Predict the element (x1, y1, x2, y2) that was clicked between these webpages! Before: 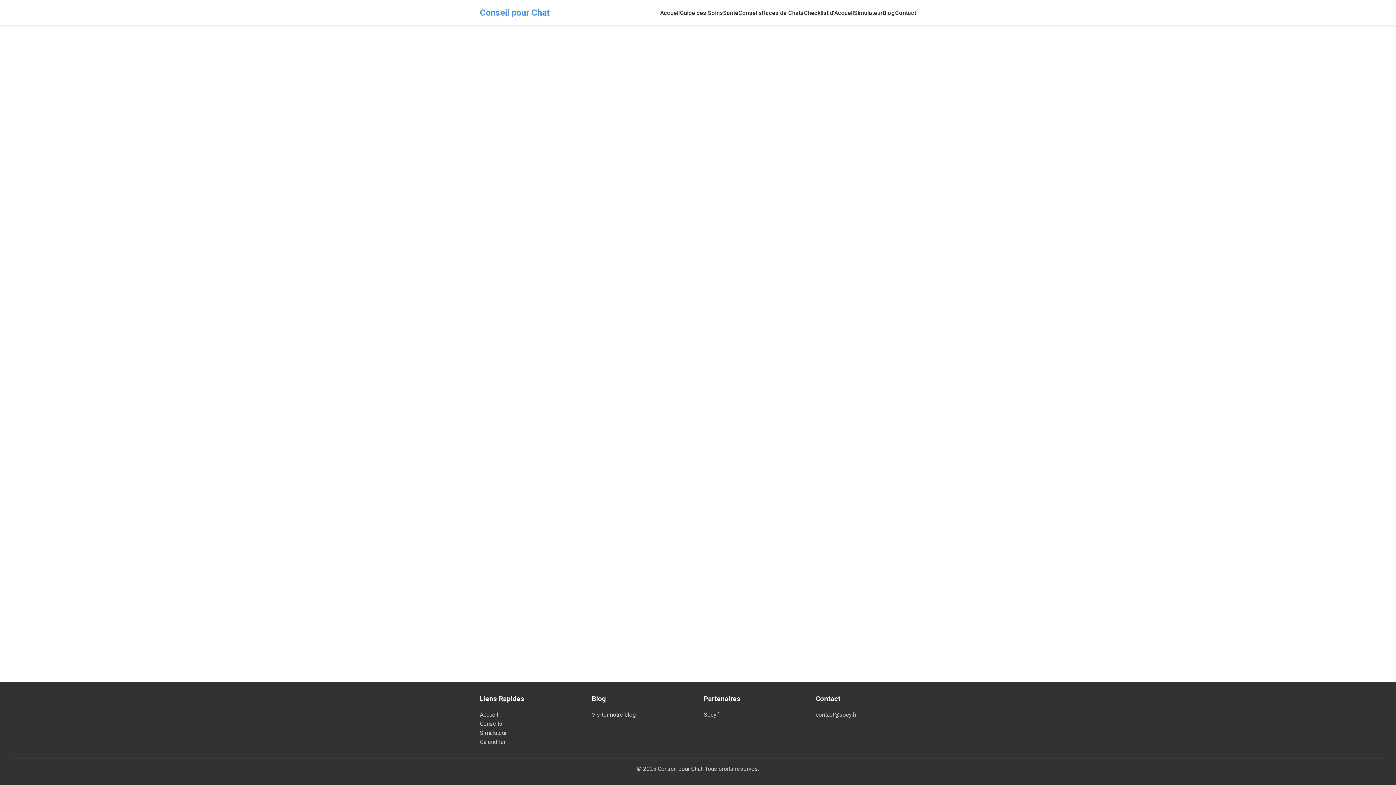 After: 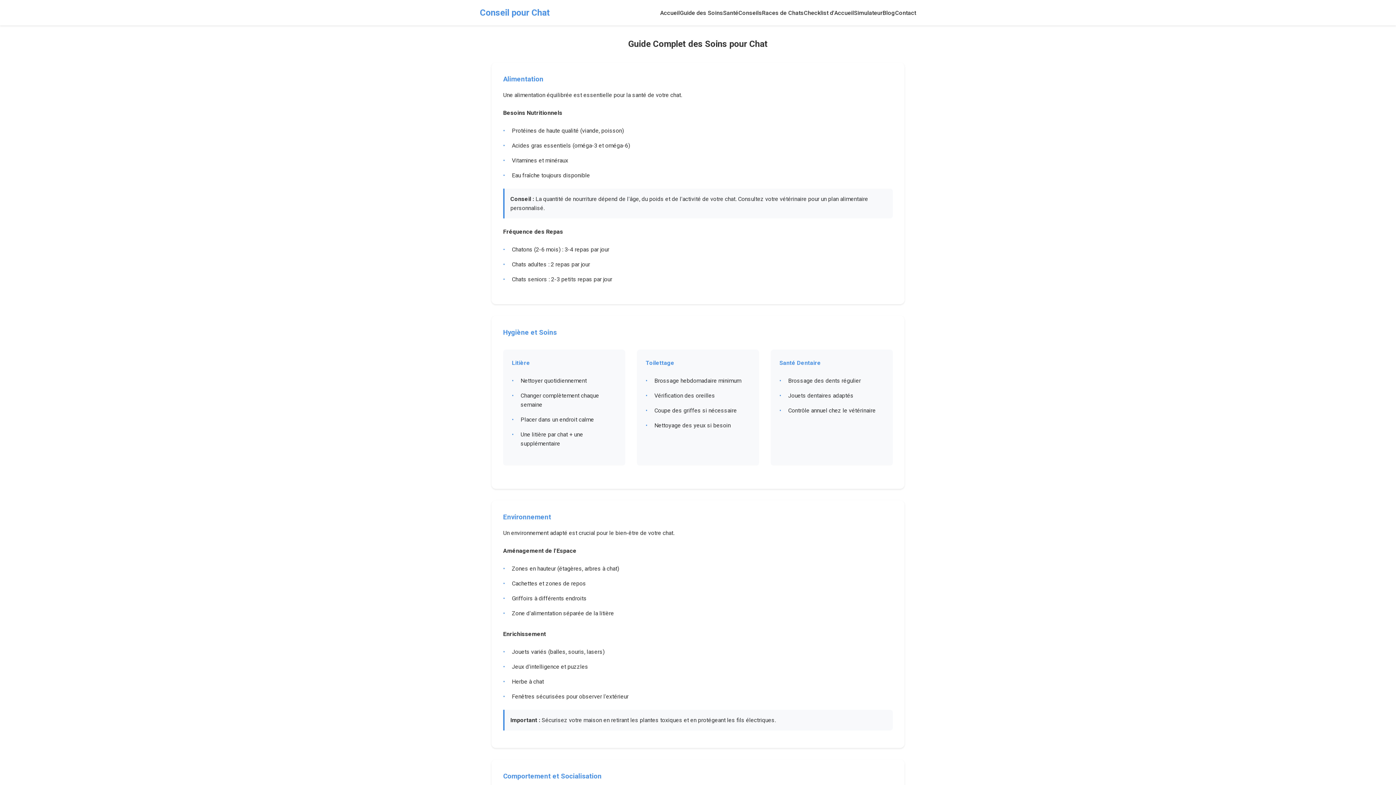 Action: label: Conseils bbox: (480, 719, 580, 728)